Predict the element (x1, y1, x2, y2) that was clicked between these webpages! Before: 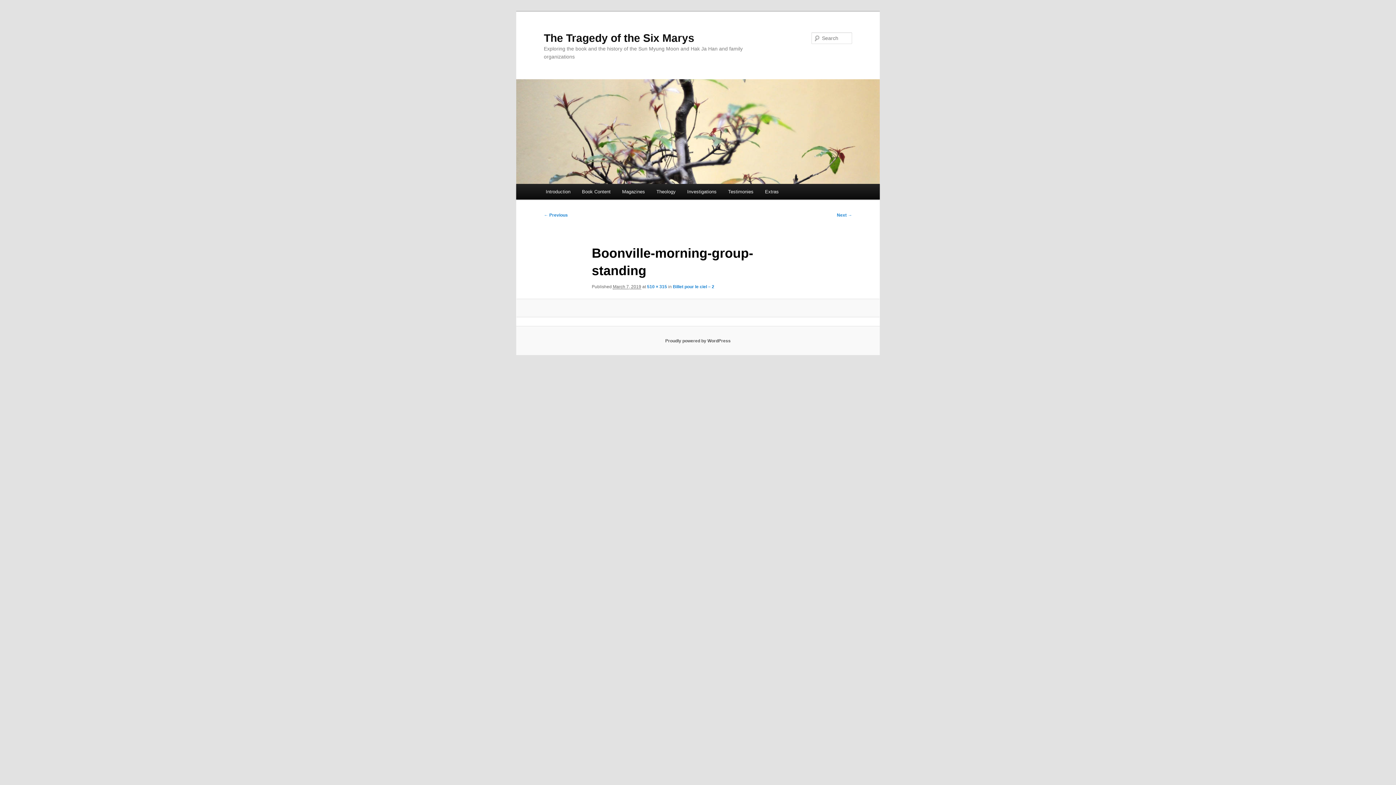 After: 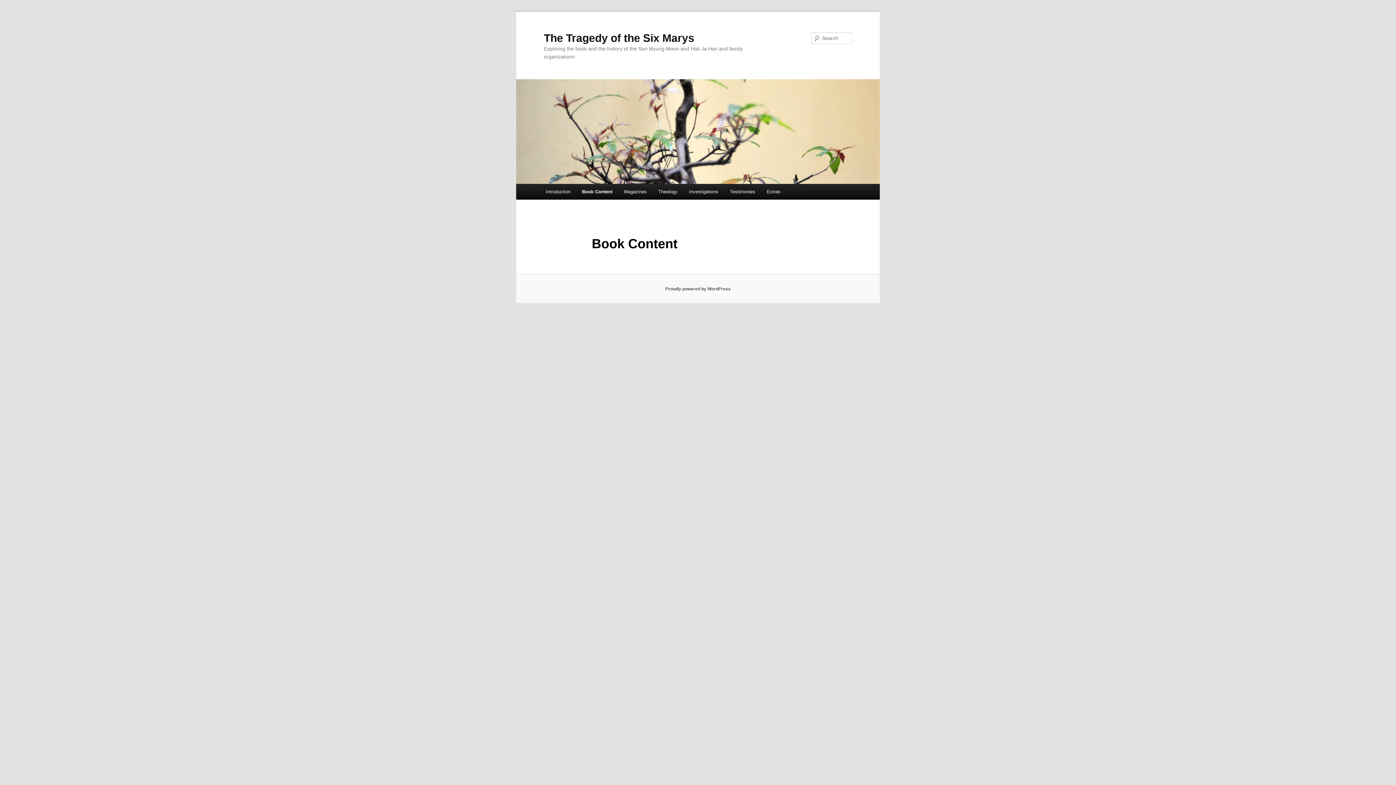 Action: label: Book Content bbox: (576, 184, 616, 199)